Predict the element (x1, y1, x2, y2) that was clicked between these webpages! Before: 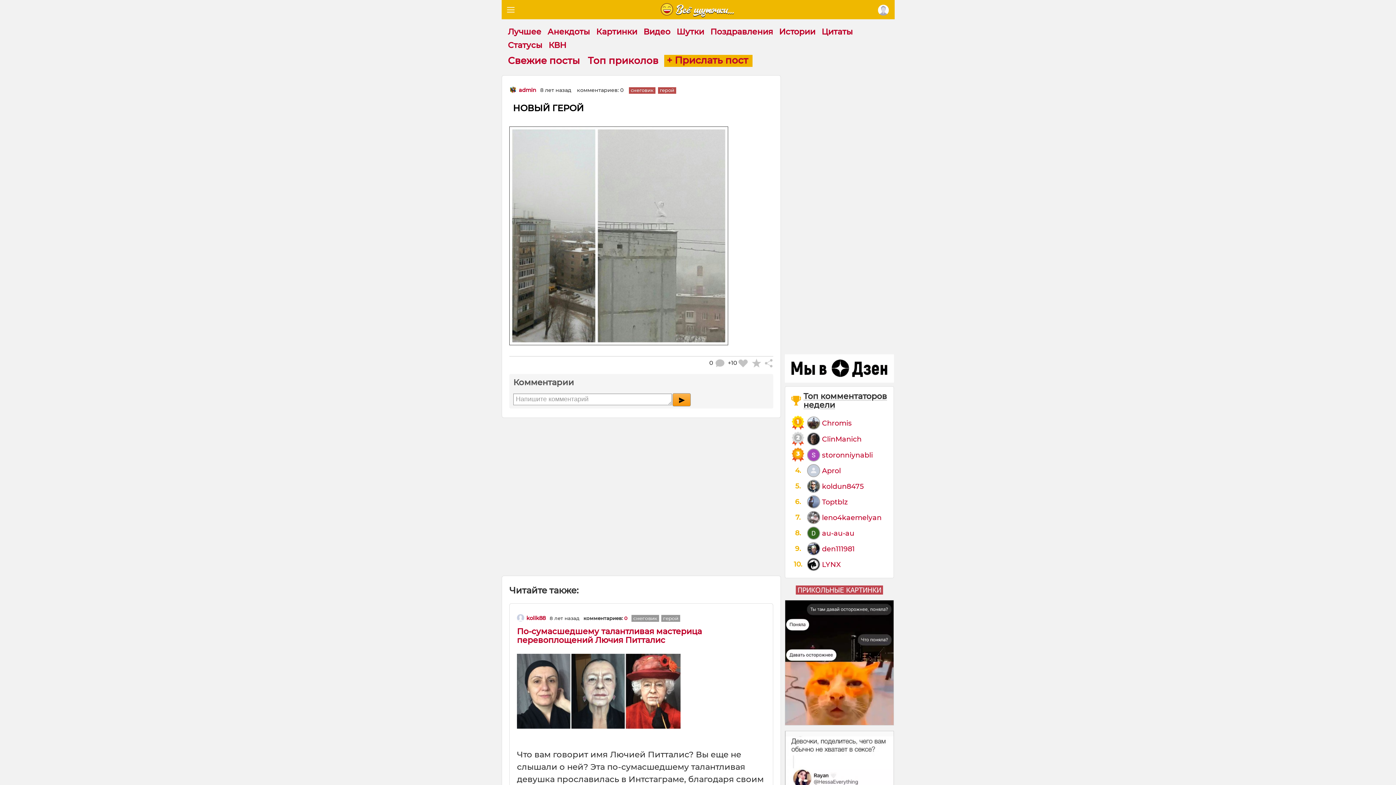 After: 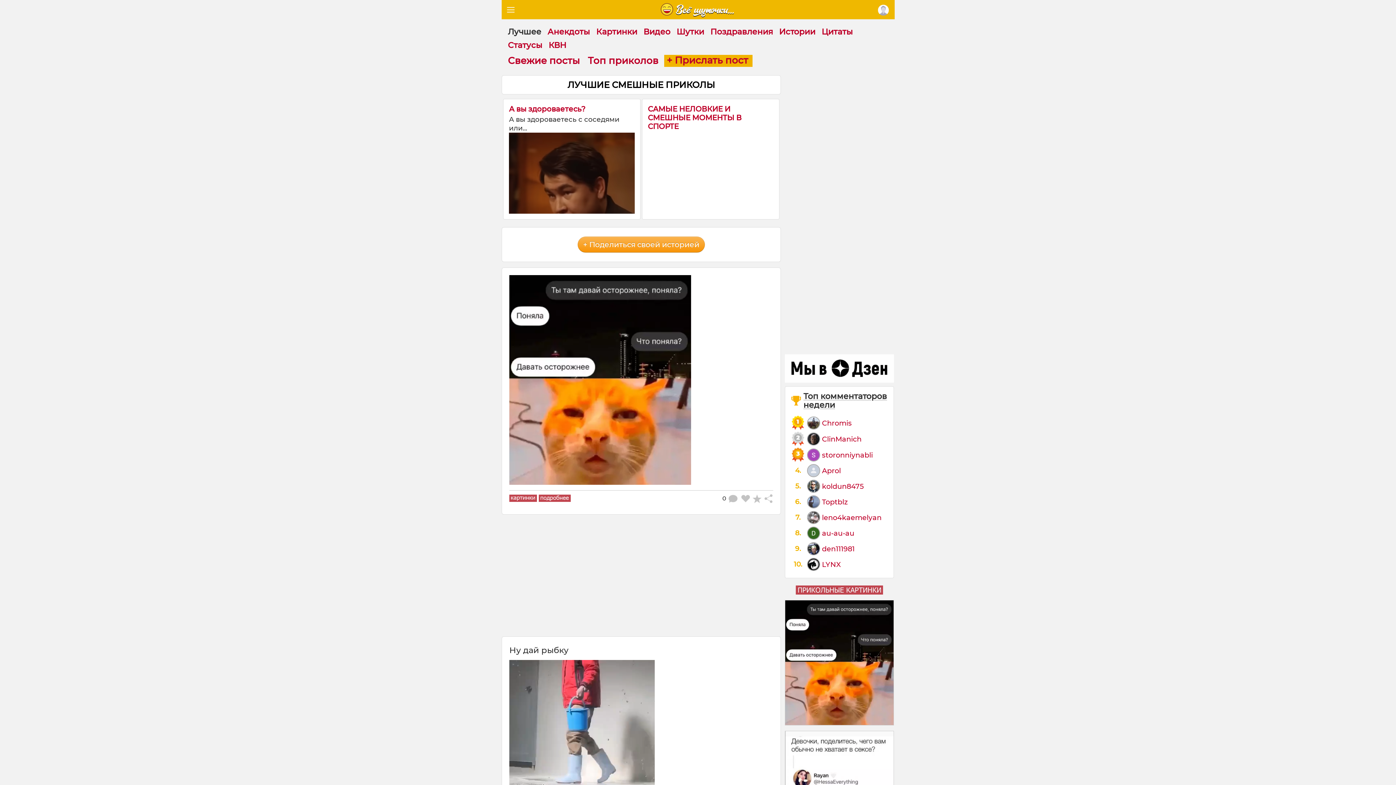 Action: bbox: (518, 1, 876, 18)